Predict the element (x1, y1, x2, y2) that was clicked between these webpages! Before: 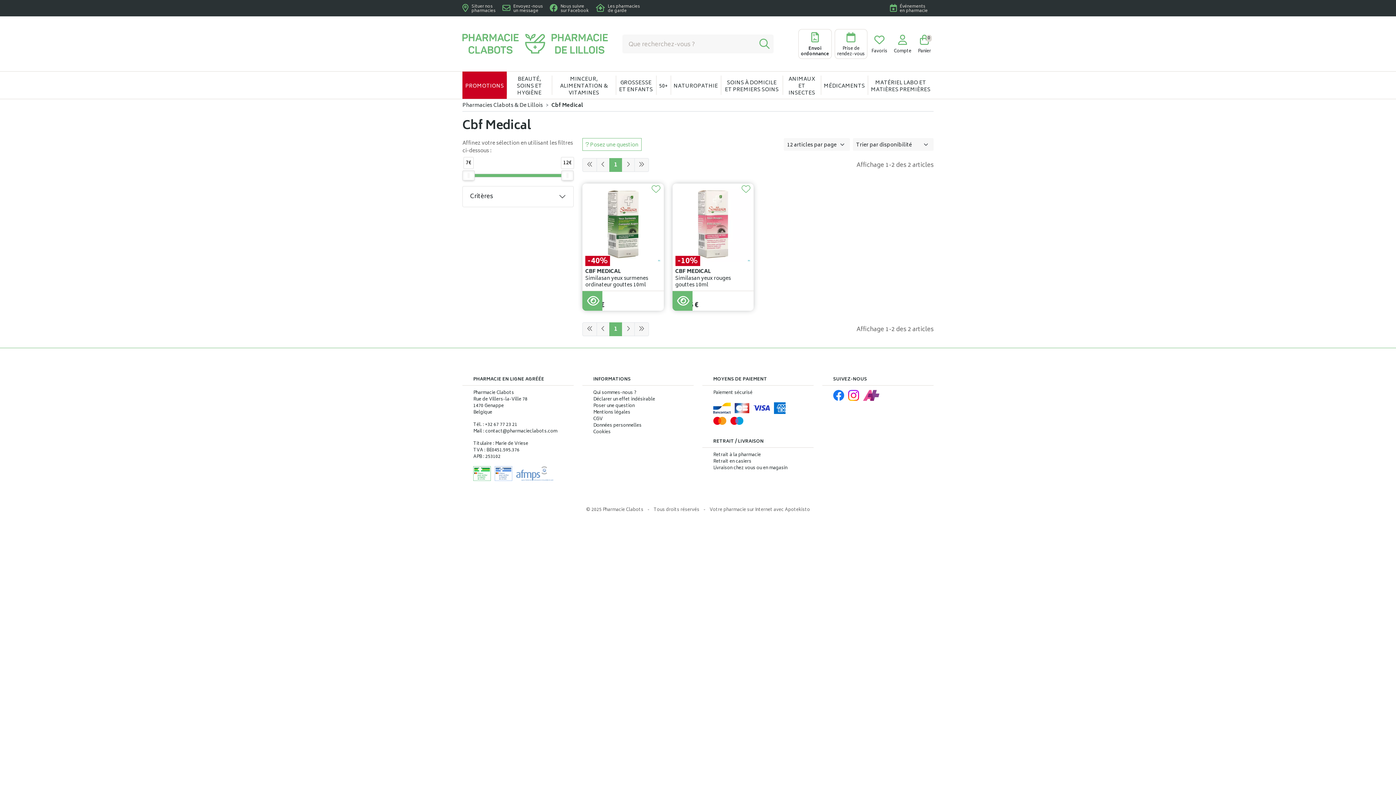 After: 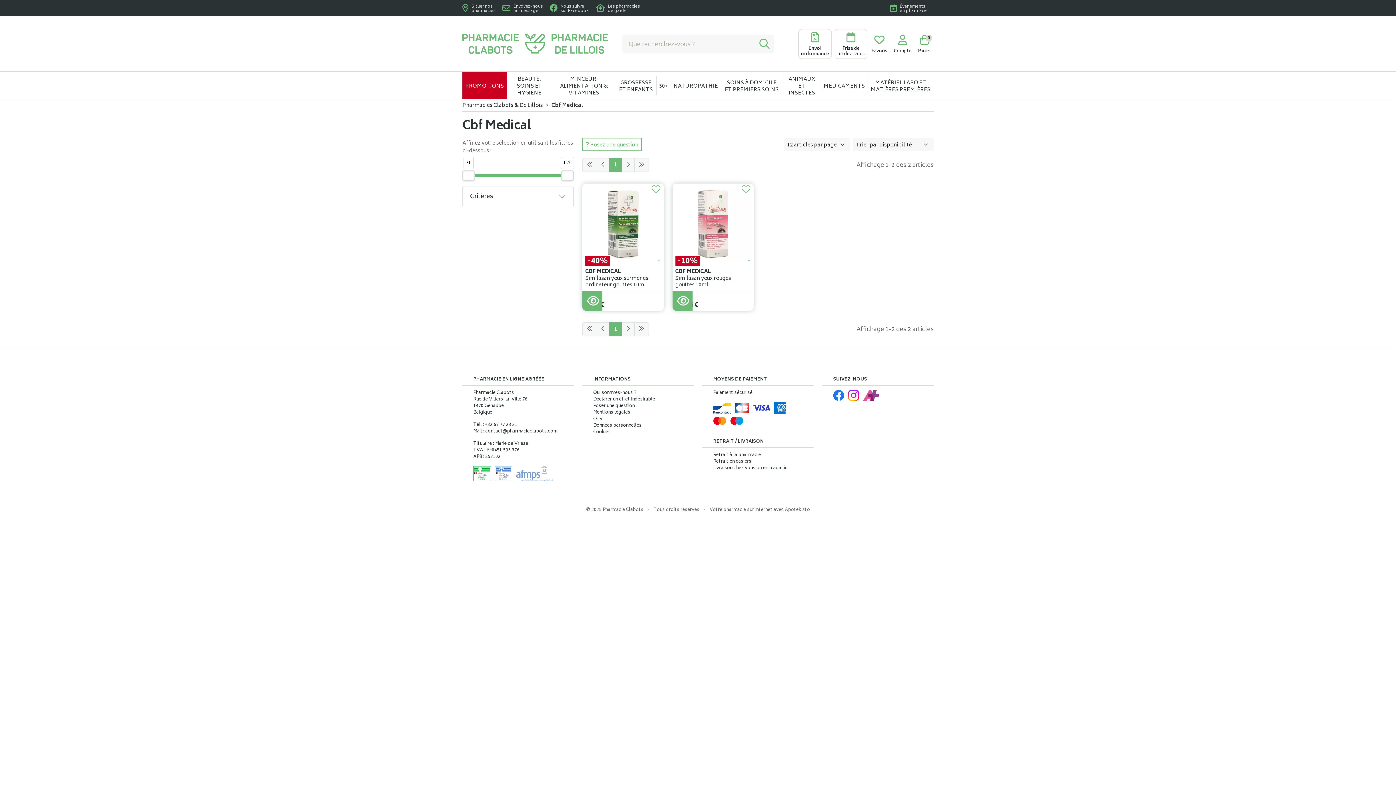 Action: label: Déclarer un effet indésirable bbox: (593, 395, 655, 403)